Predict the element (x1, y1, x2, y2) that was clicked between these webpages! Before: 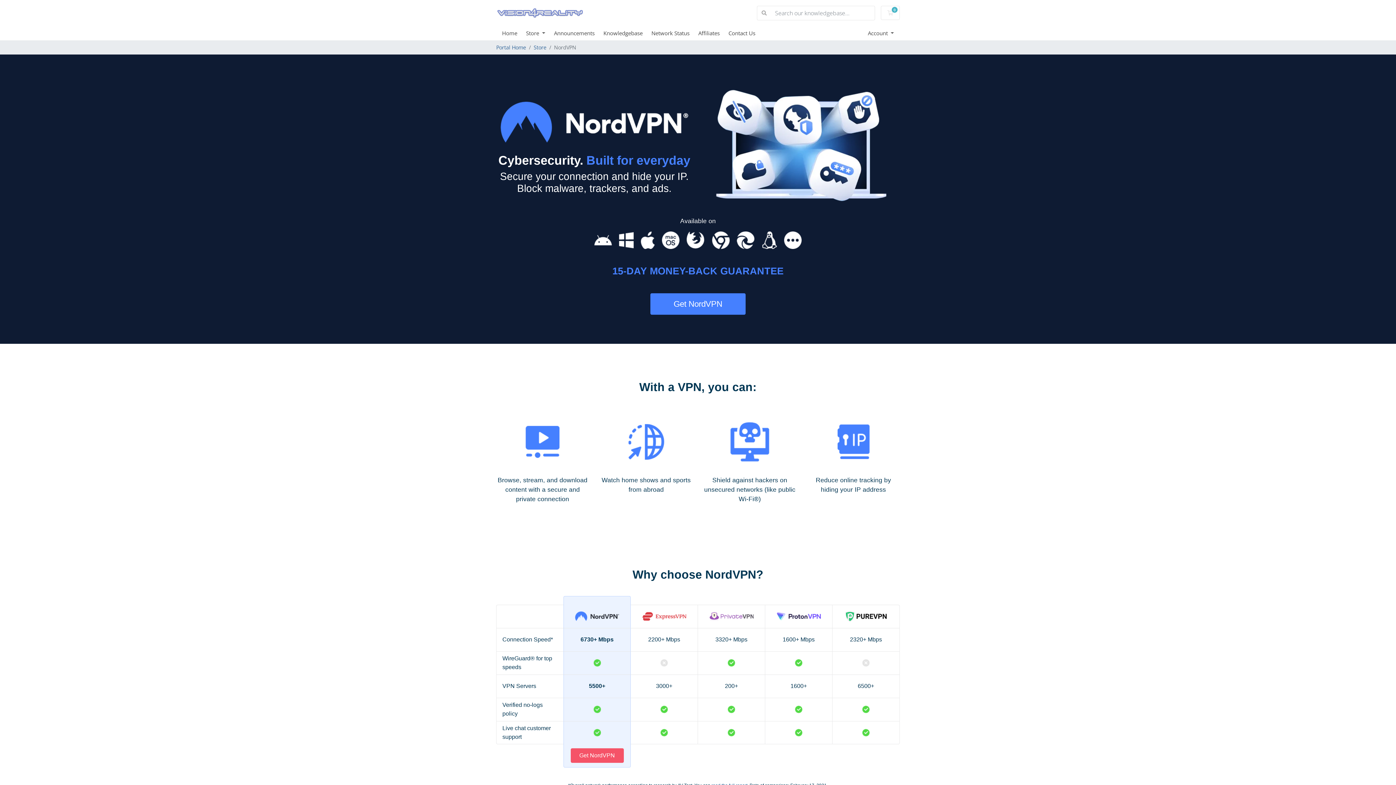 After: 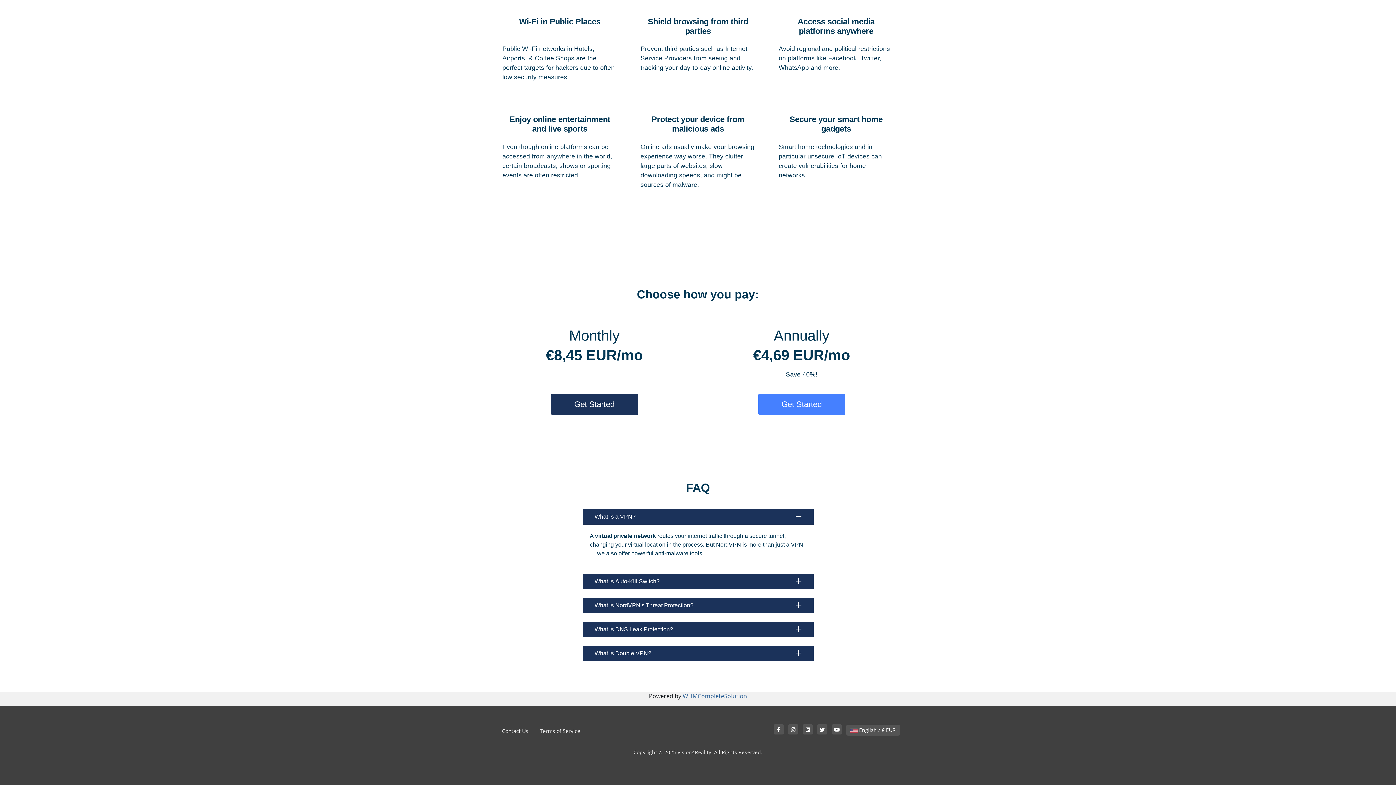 Action: label: Get NordVPN bbox: (650, 293, 745, 314)